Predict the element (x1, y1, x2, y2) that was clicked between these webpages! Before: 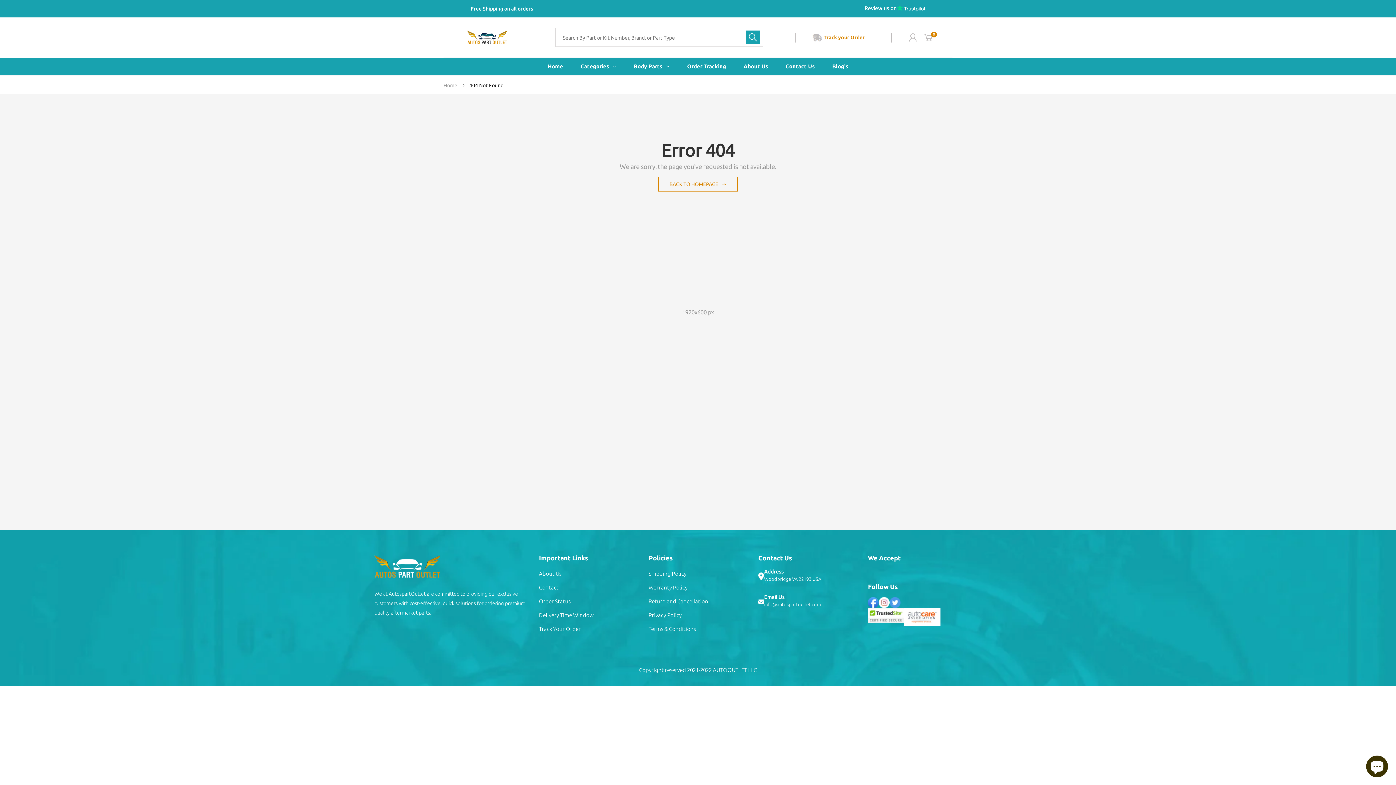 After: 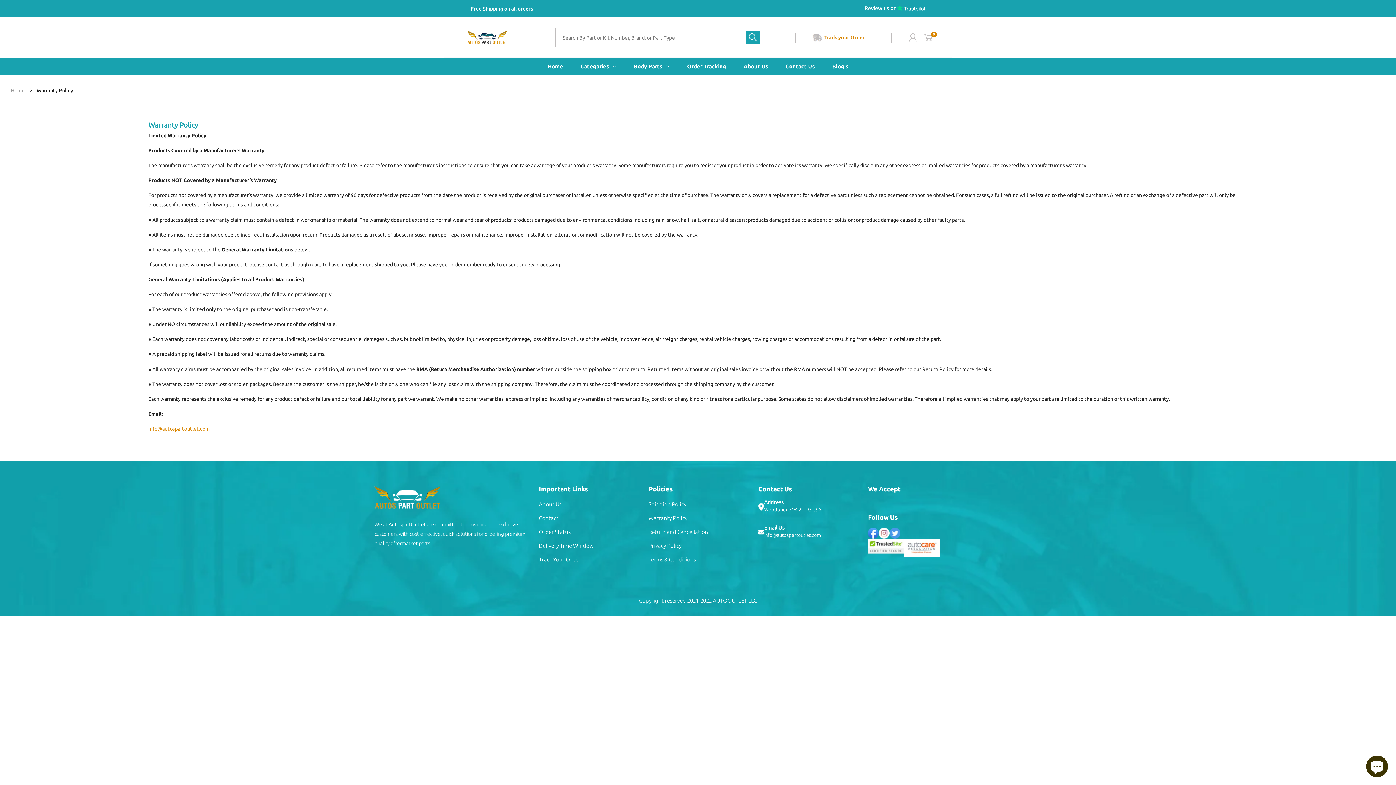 Action: bbox: (648, 584, 687, 590) label: Warranty Policy